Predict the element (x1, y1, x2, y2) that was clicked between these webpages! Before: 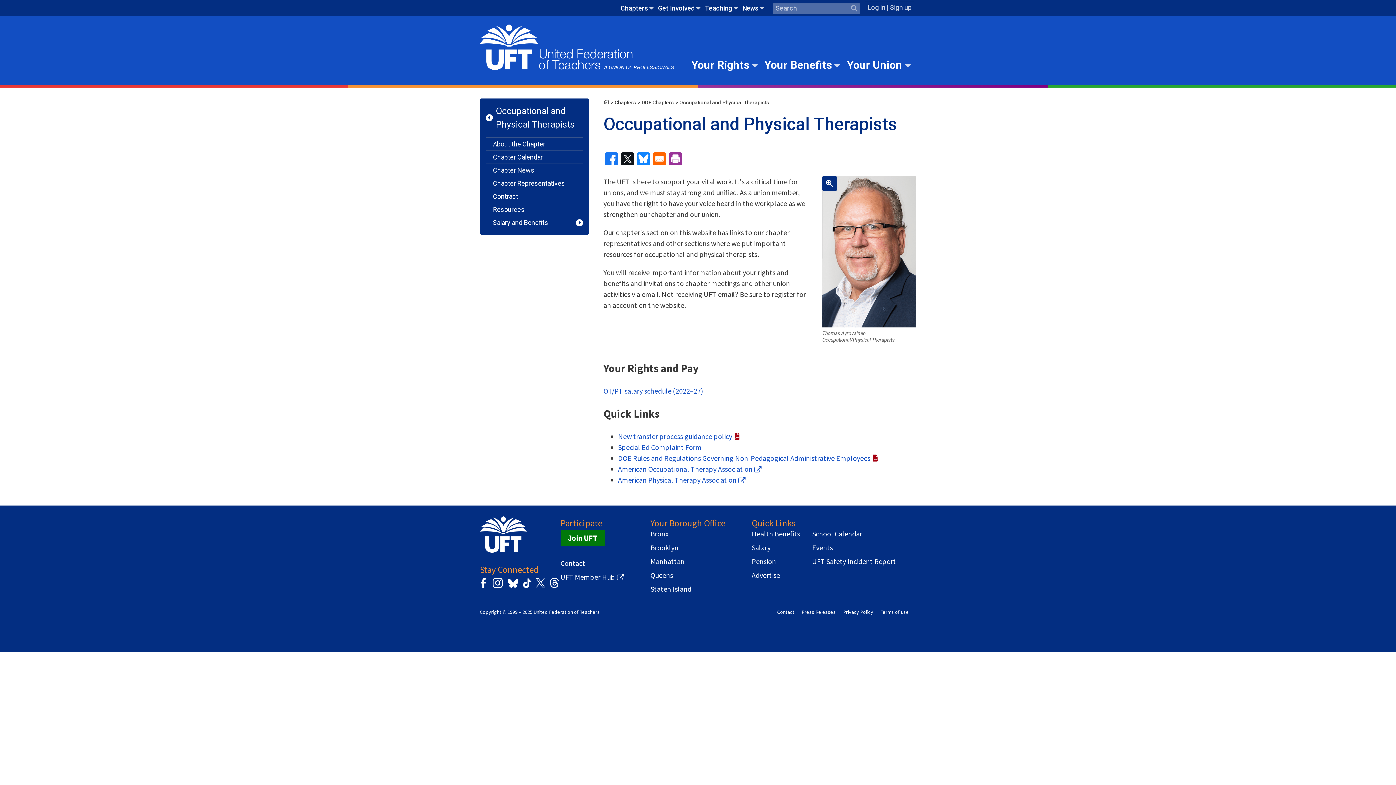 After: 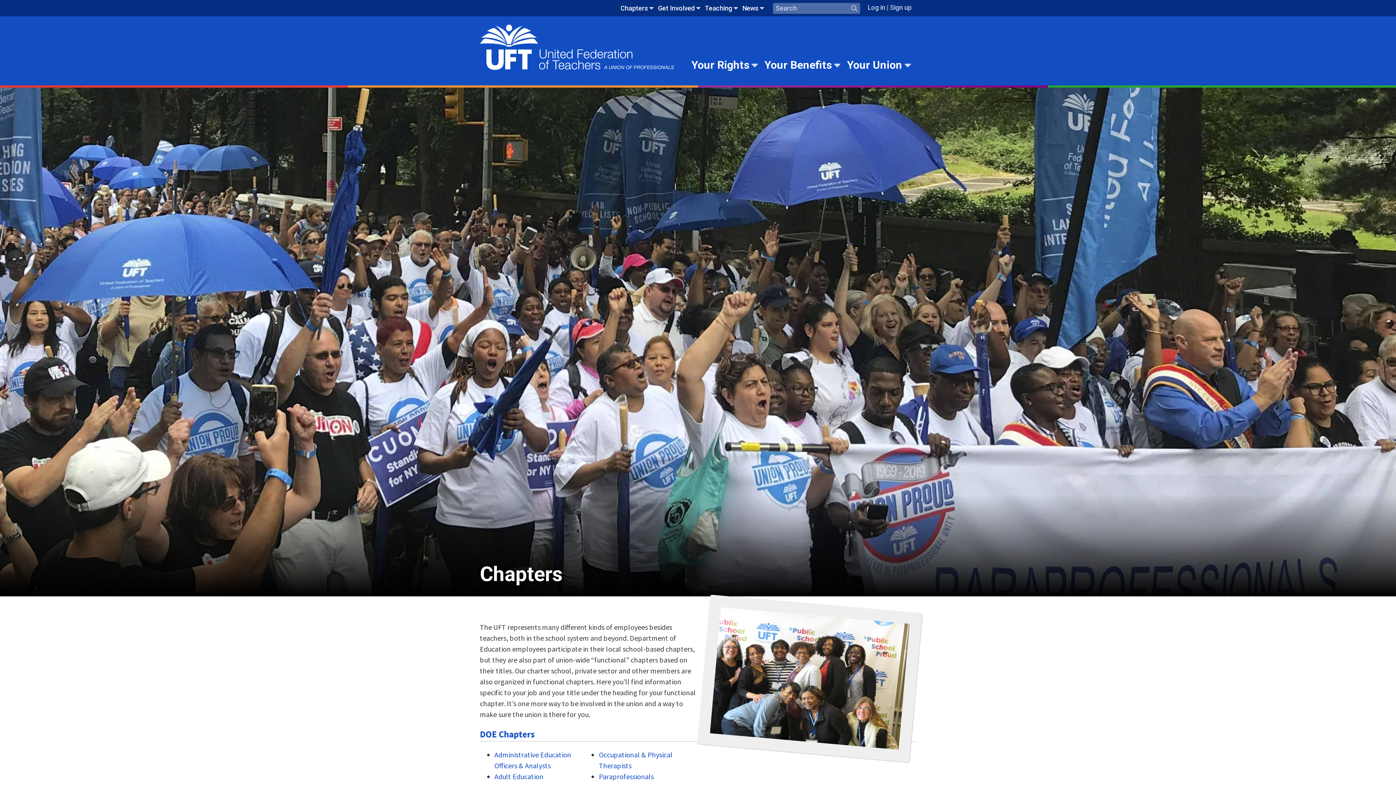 Action: bbox: (620, 3, 648, 13) label: Chapters